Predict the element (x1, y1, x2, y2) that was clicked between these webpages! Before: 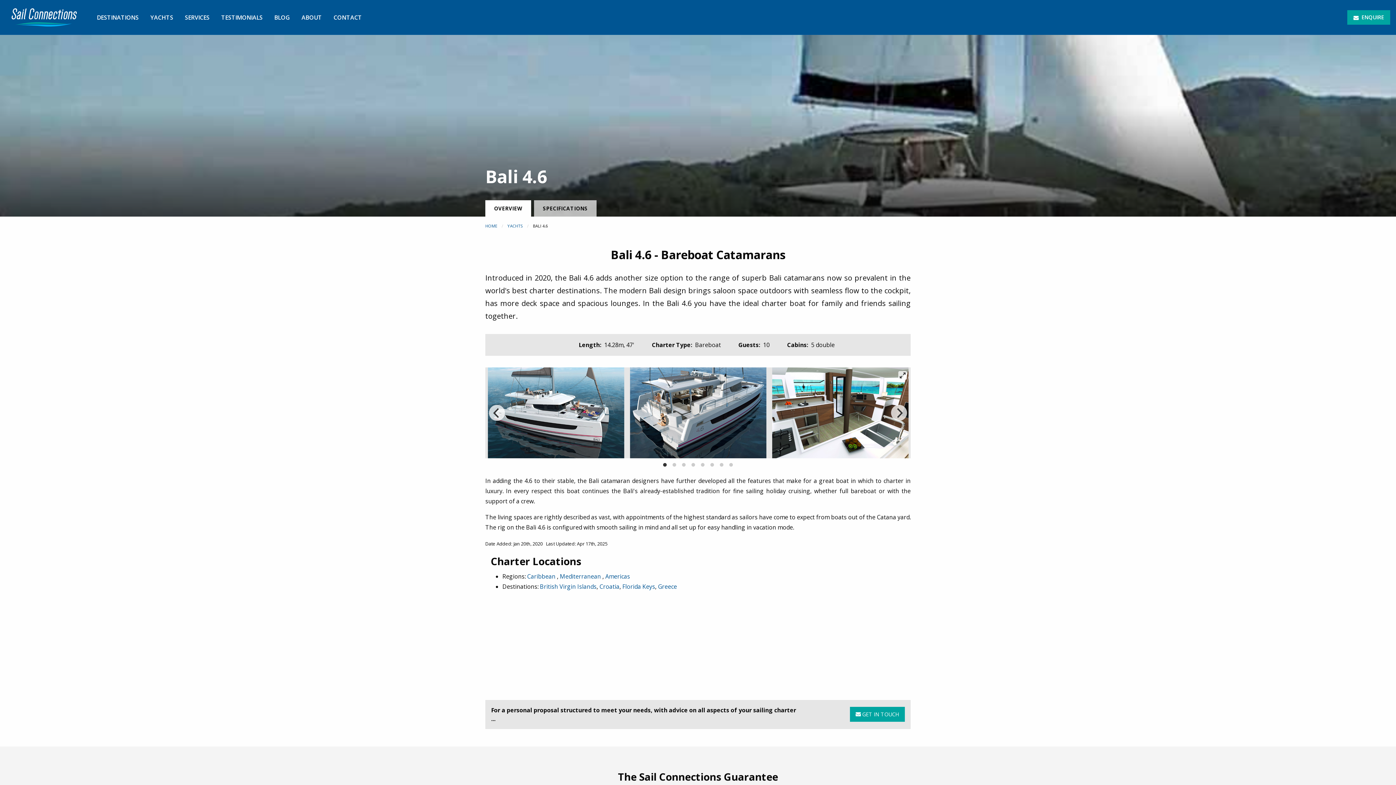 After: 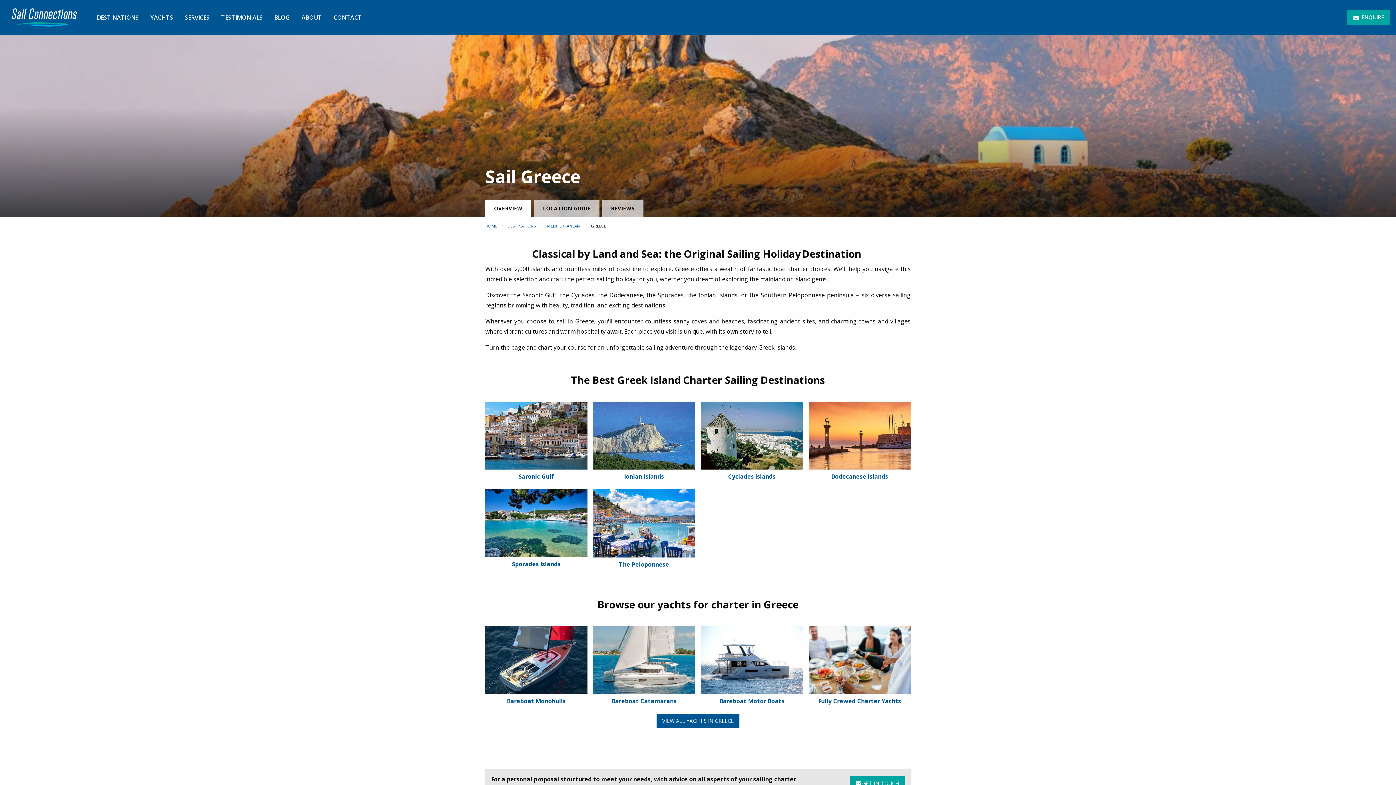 Action: bbox: (658, 583, 677, 591) label: Greece